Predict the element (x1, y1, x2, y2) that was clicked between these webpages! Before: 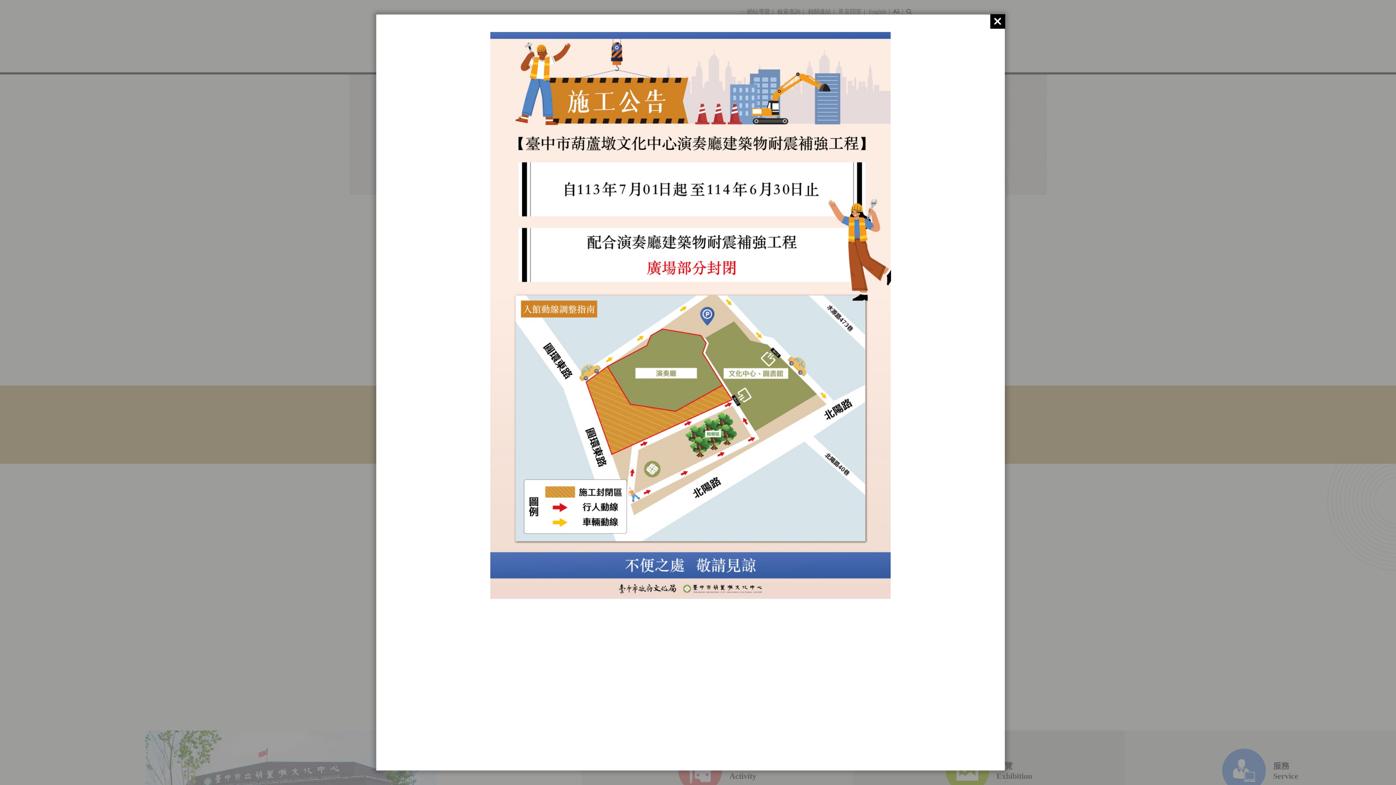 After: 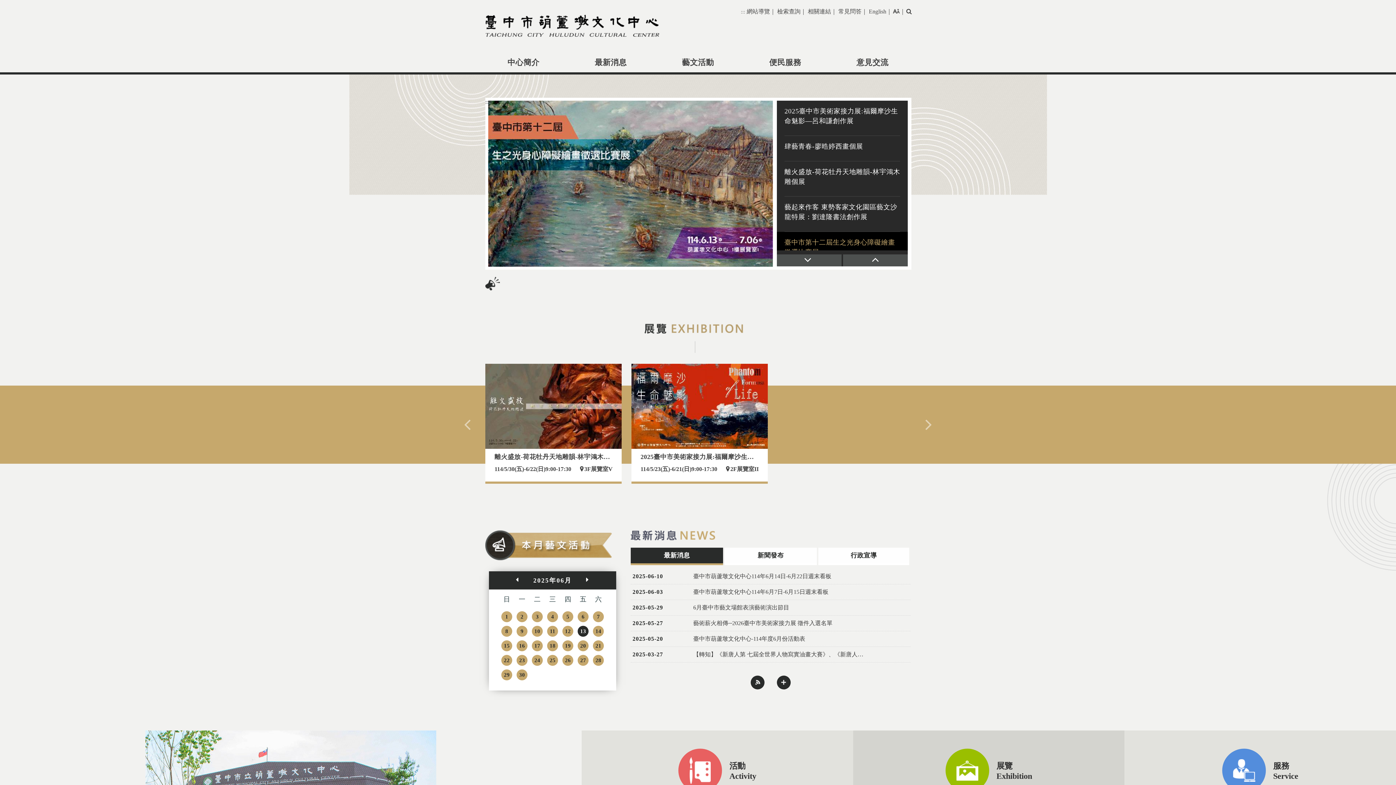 Action: bbox: (990, 14, 1005, 28)